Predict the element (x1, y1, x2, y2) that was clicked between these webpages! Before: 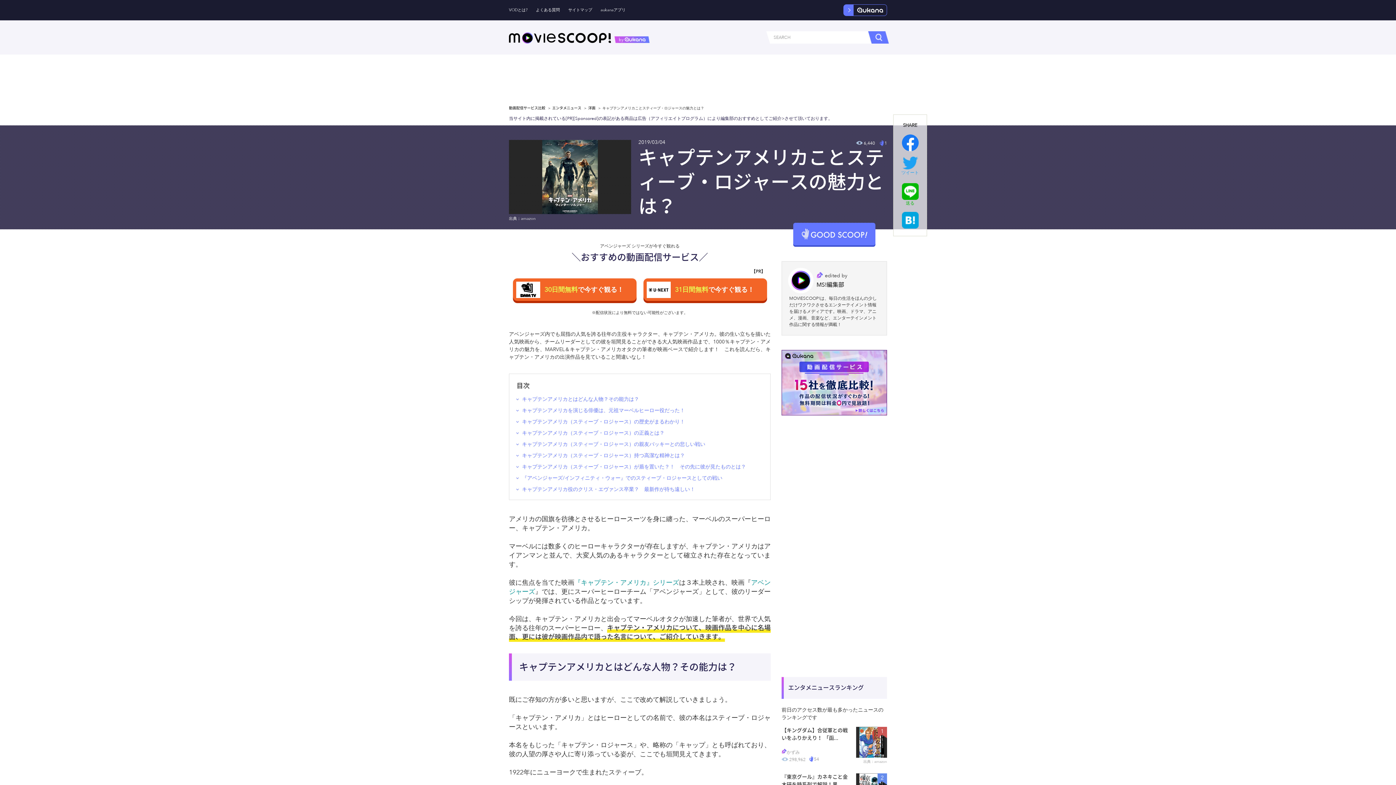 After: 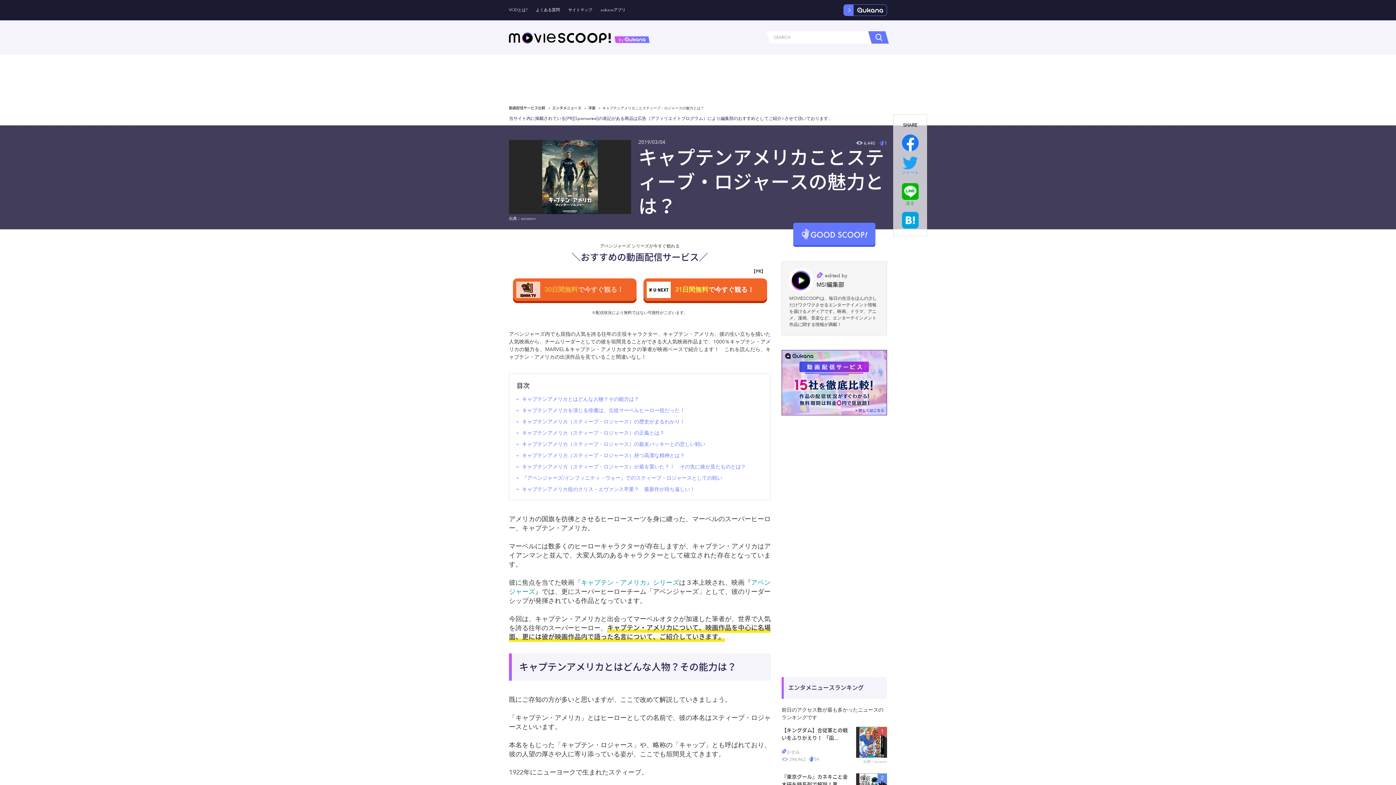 Action: bbox: (512, 278, 636, 301) label: 30日間無料で今すぐ観る！